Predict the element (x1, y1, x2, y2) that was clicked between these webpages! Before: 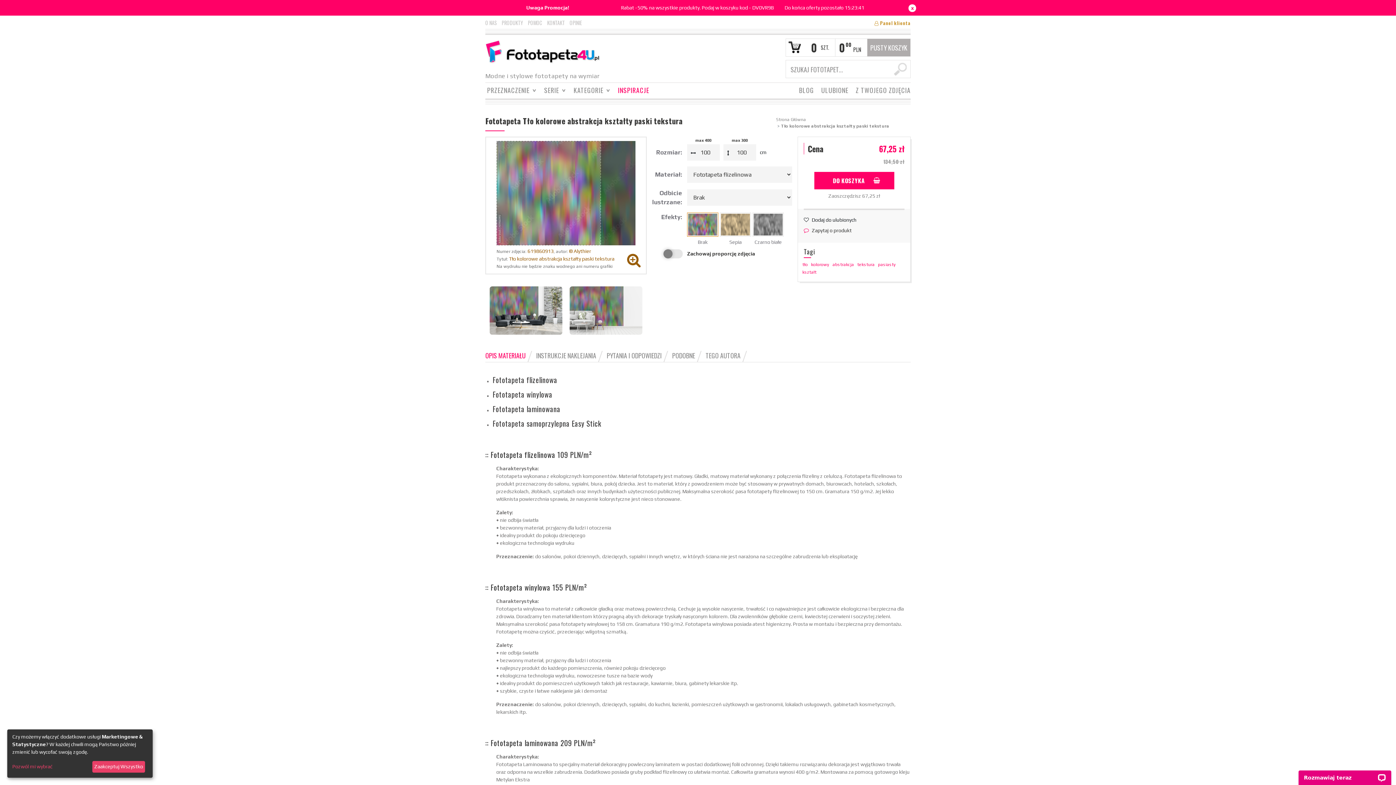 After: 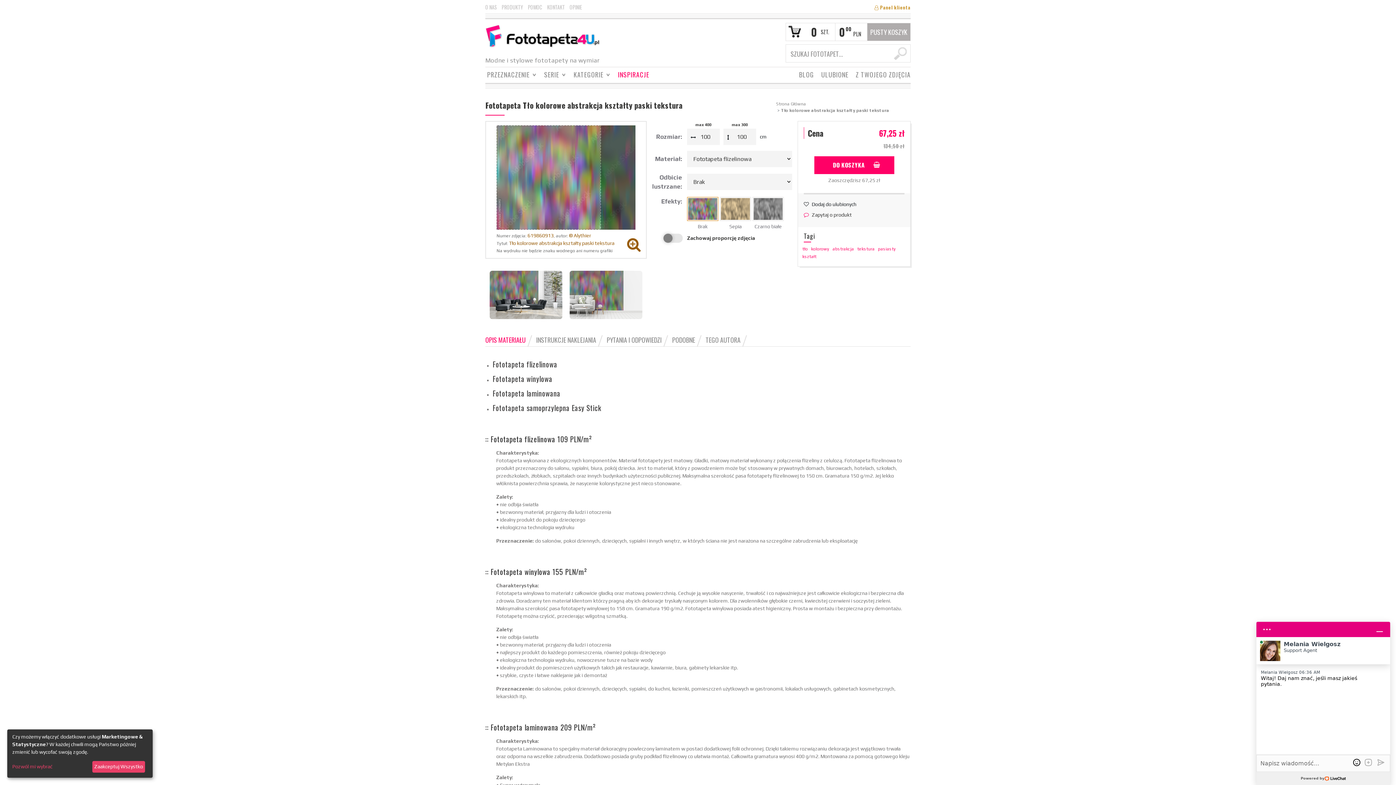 Action: bbox: (908, 4, 916, 11) label: x